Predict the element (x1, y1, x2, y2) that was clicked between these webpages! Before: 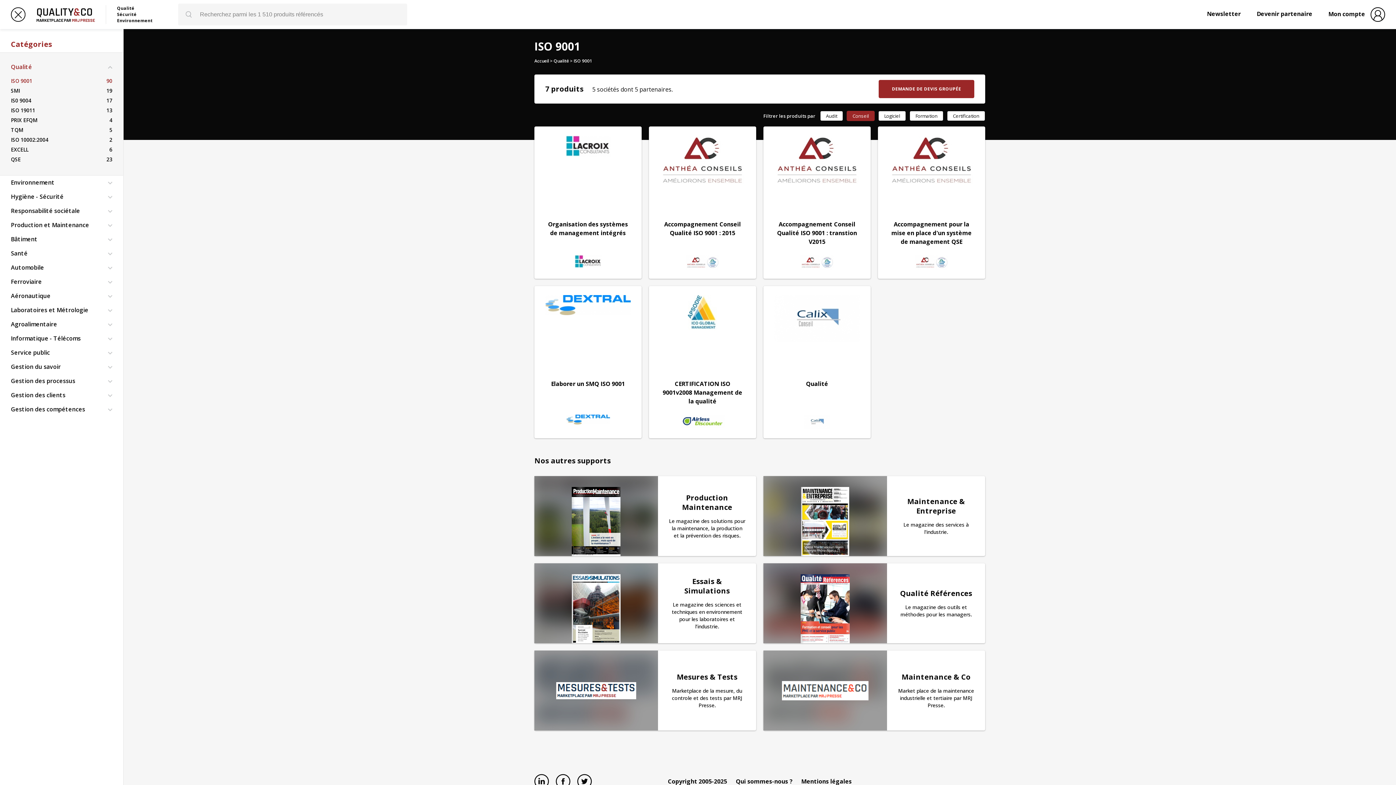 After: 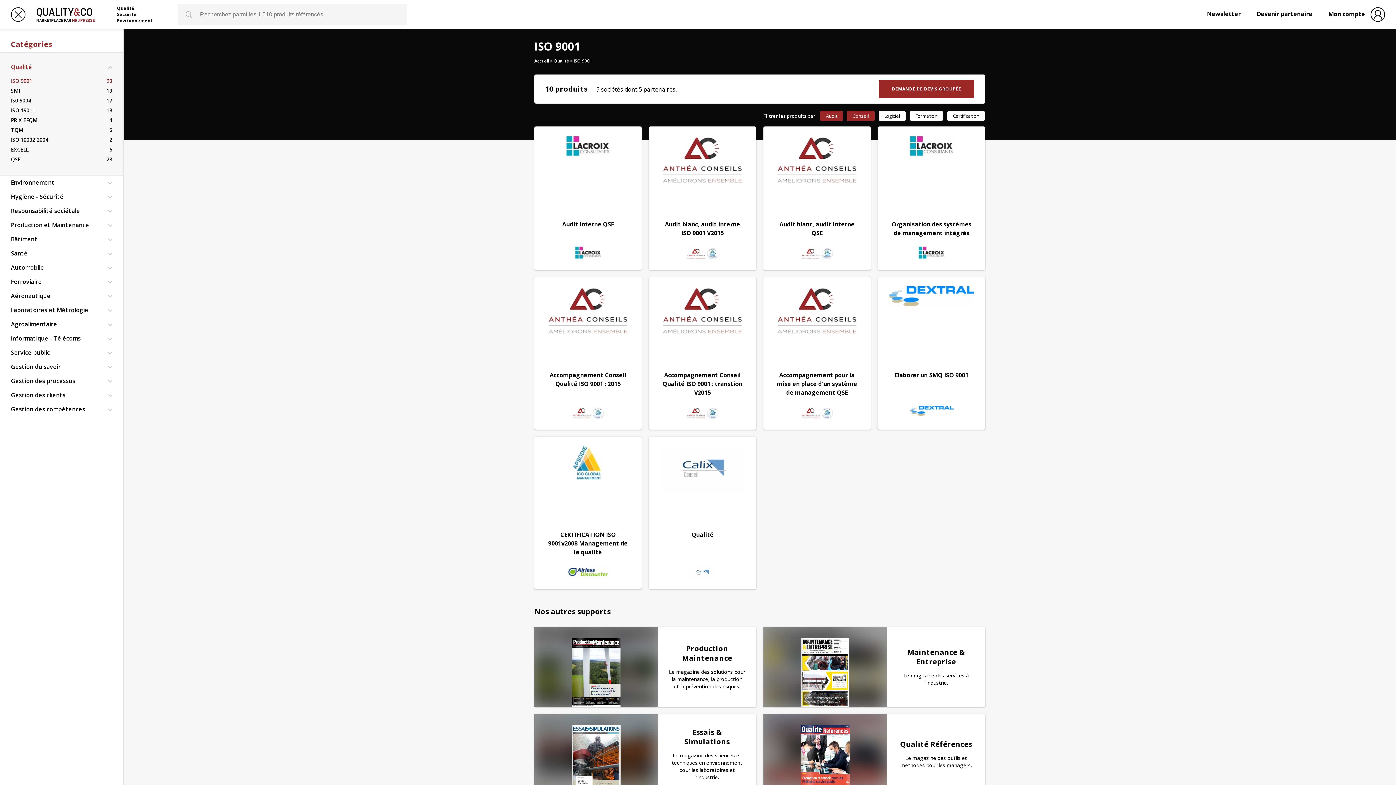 Action: label: Audit bbox: (820, 110, 843, 121)